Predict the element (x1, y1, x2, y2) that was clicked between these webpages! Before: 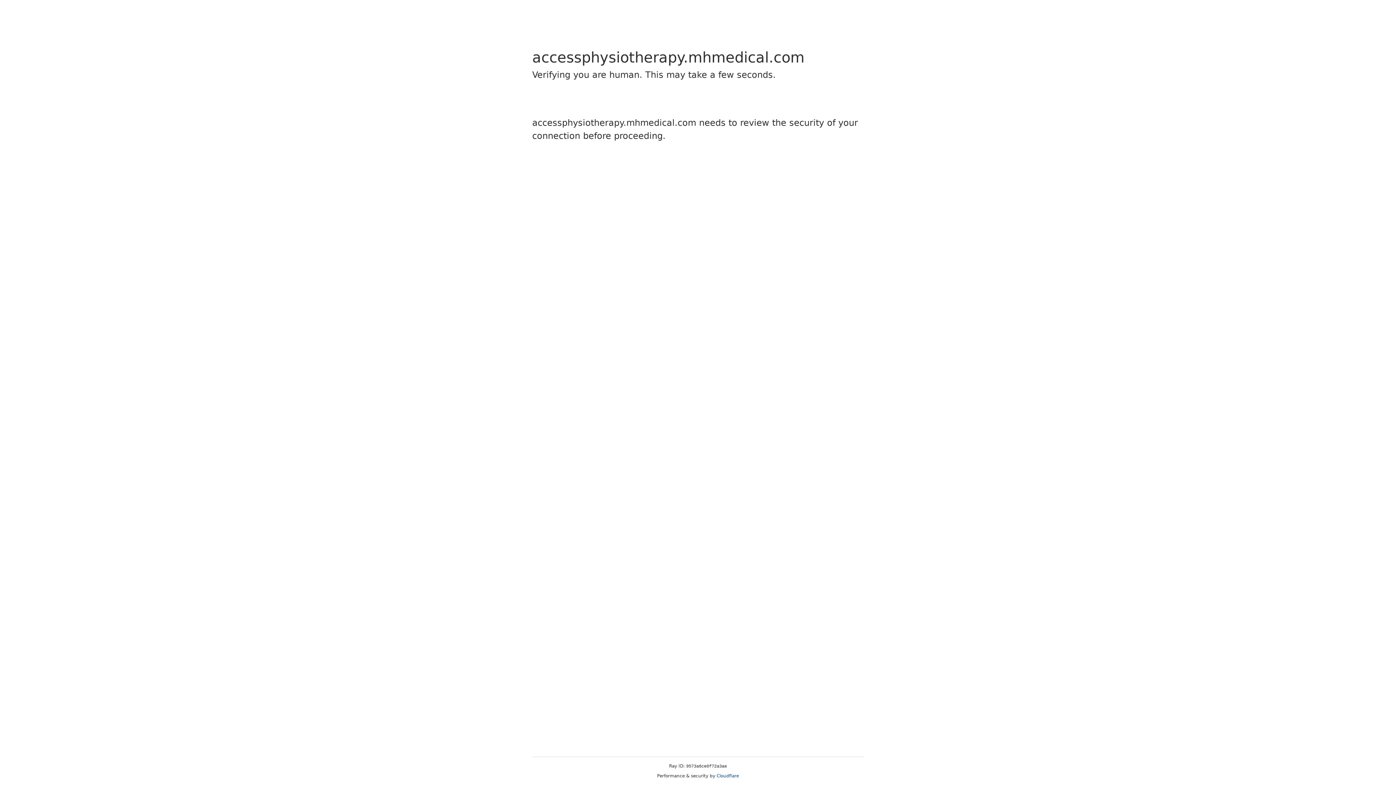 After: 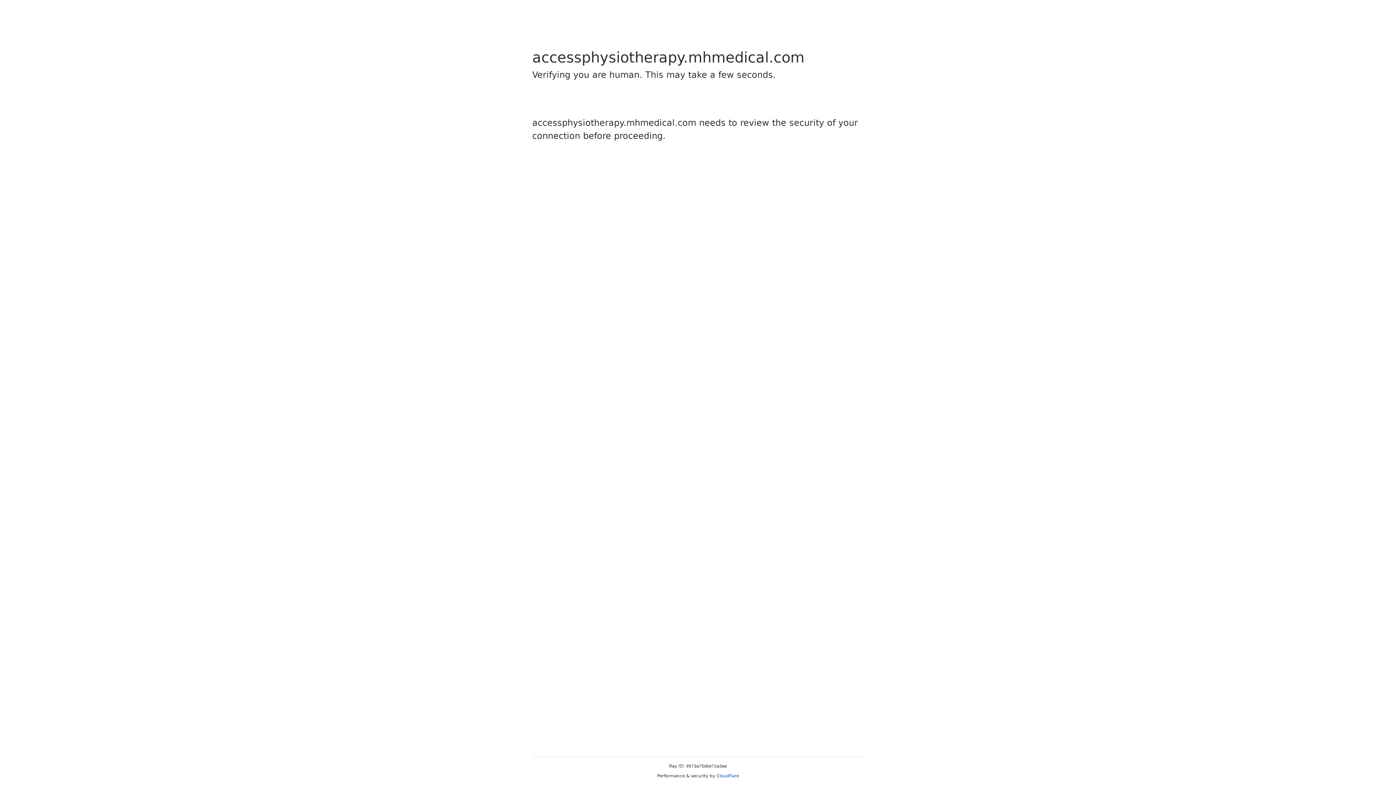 Action: label: Cloudflare bbox: (716, 773, 739, 778)